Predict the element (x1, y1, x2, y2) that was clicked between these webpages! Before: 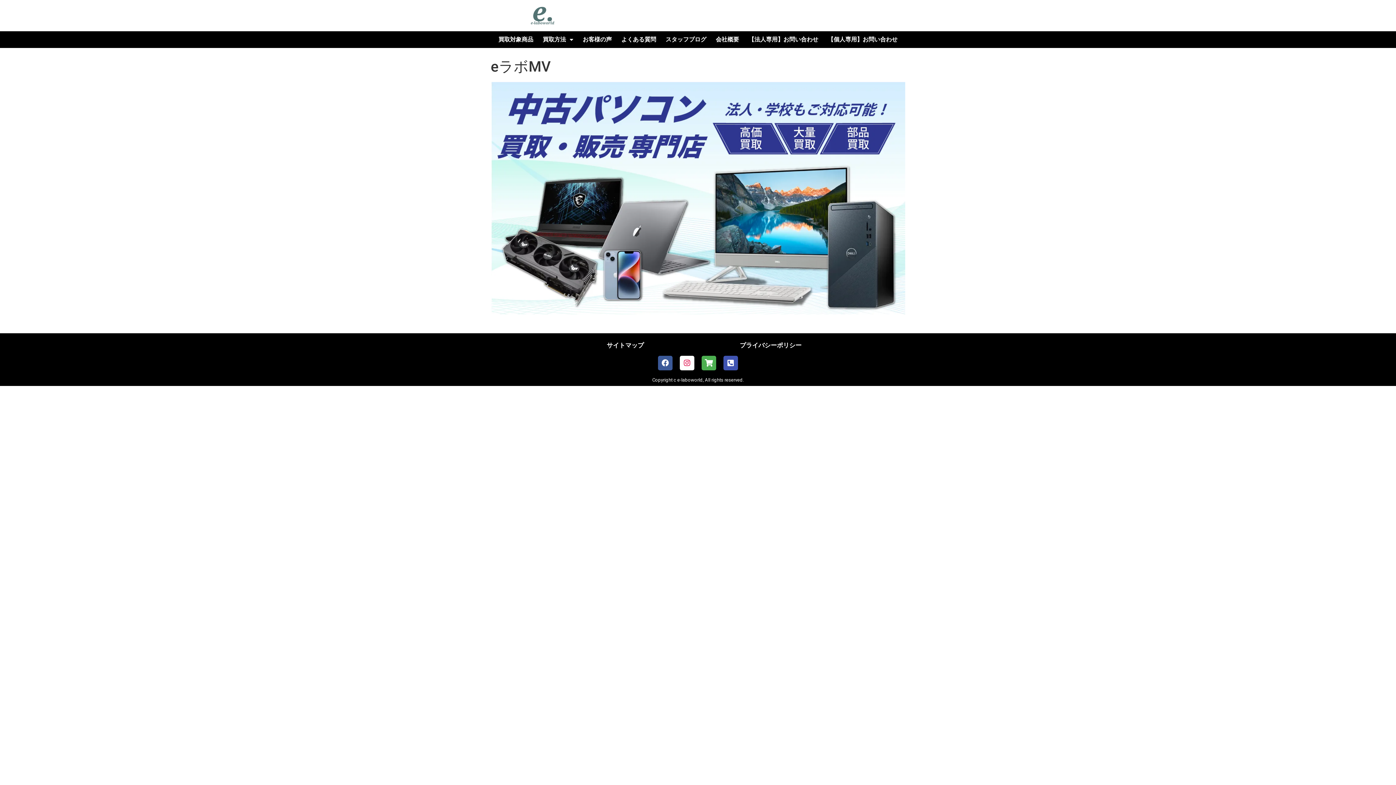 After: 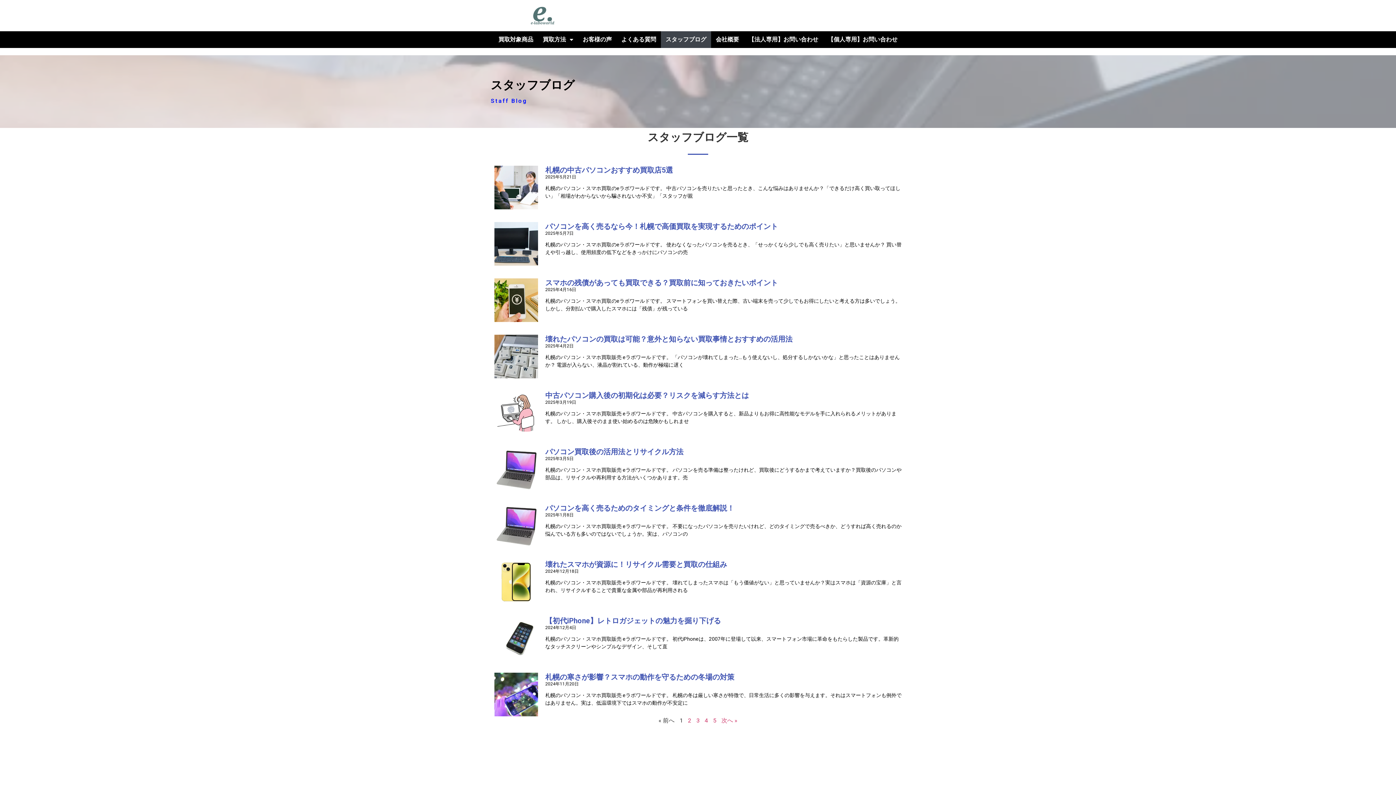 Action: label: スタッフブログ bbox: (661, 31, 711, 48)